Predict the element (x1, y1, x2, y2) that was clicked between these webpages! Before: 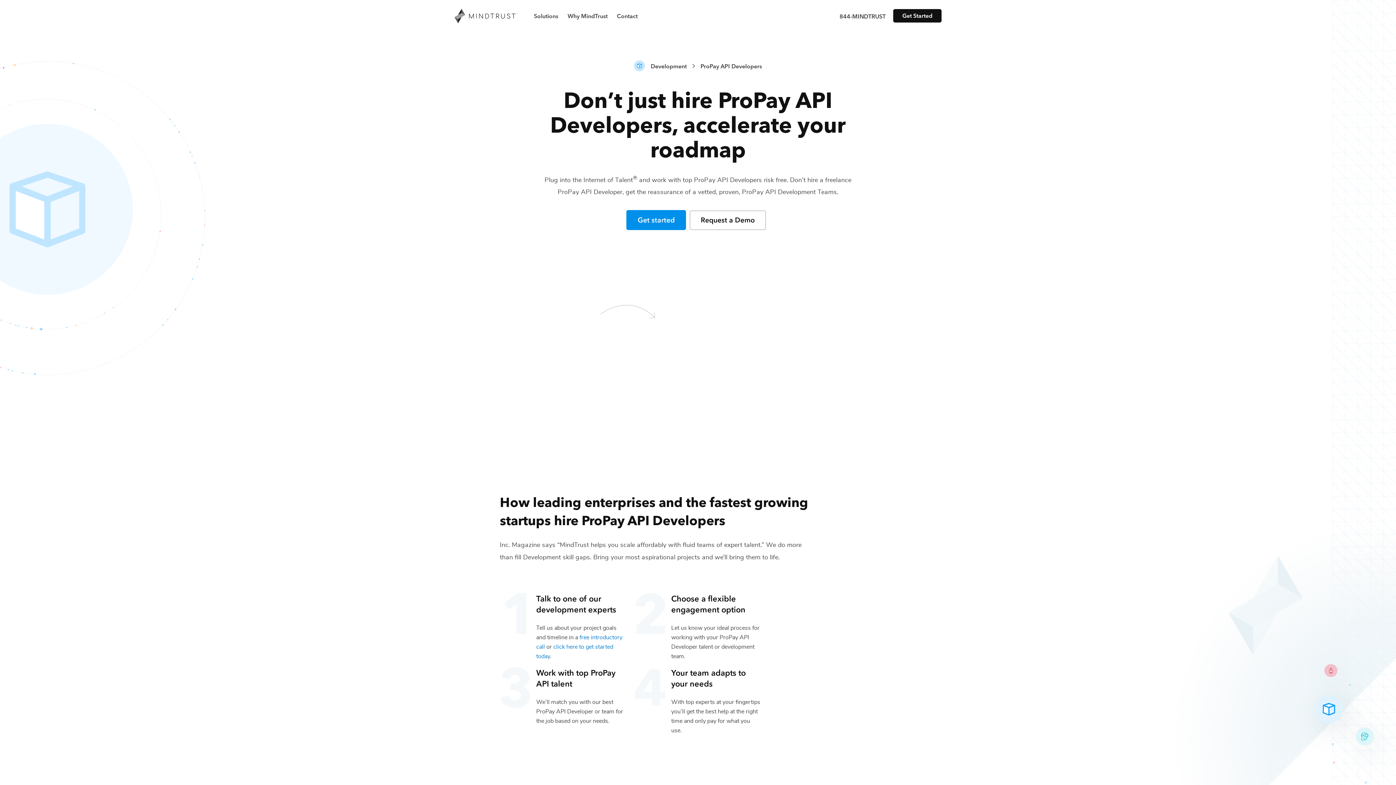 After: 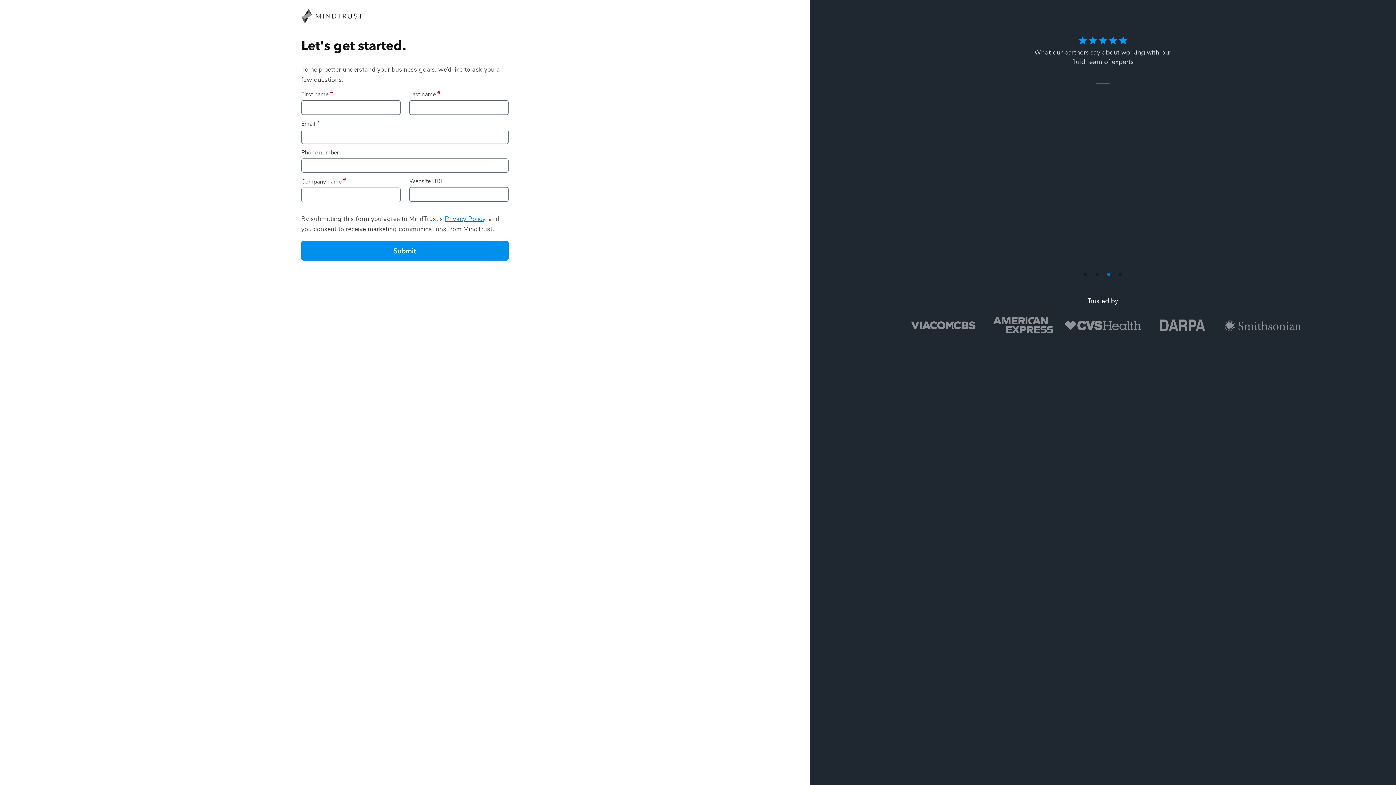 Action: bbox: (626, 210, 686, 230) label: Get started